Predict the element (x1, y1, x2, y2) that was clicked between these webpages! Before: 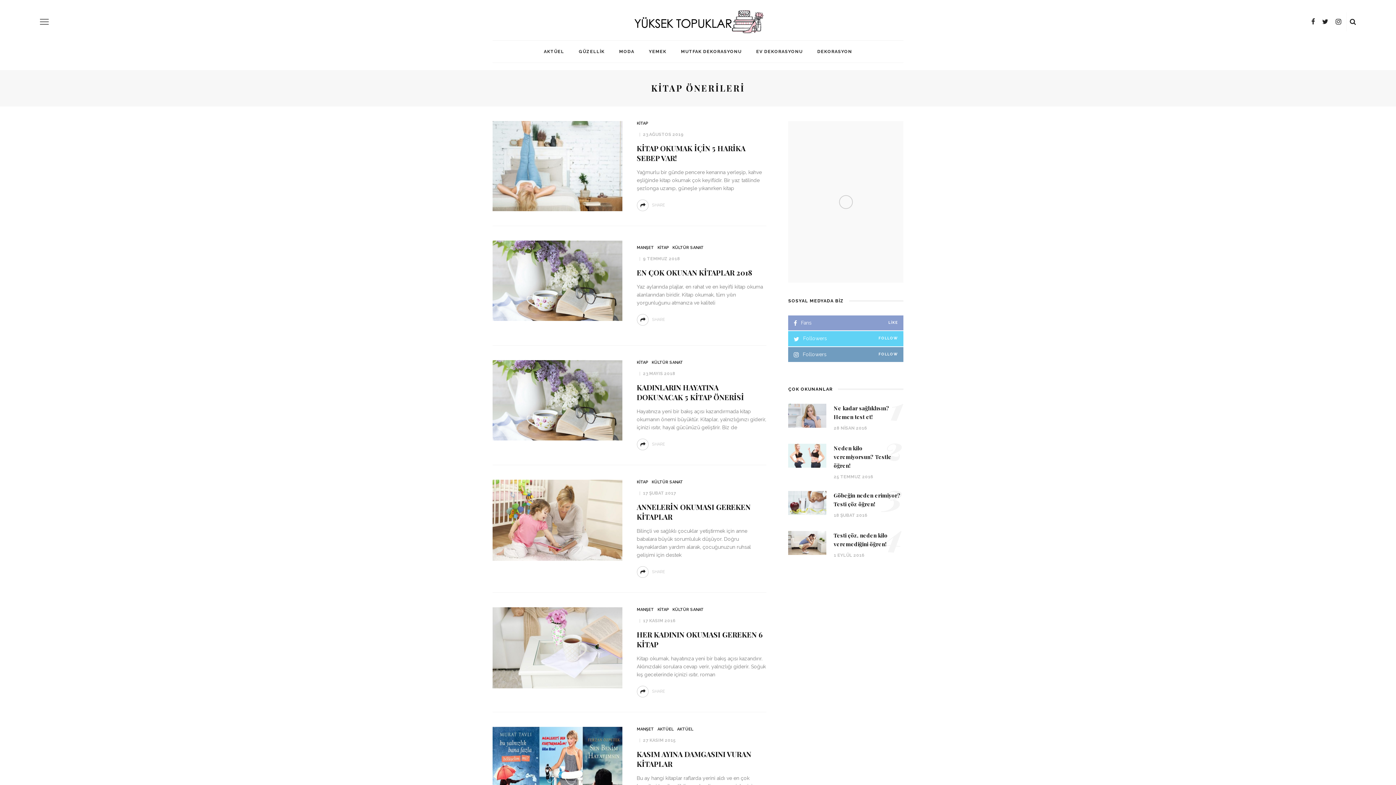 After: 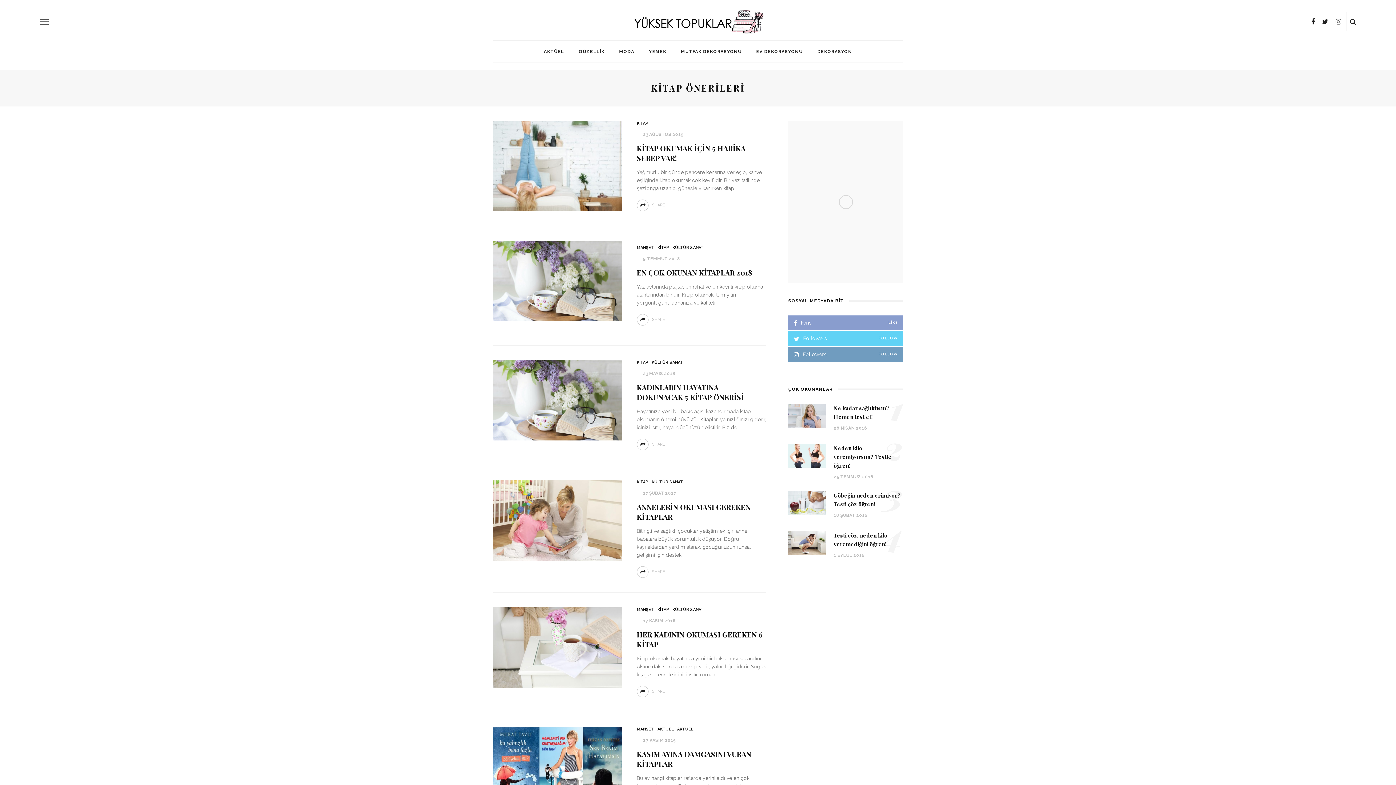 Action: bbox: (1332, 14, 1345, 29)